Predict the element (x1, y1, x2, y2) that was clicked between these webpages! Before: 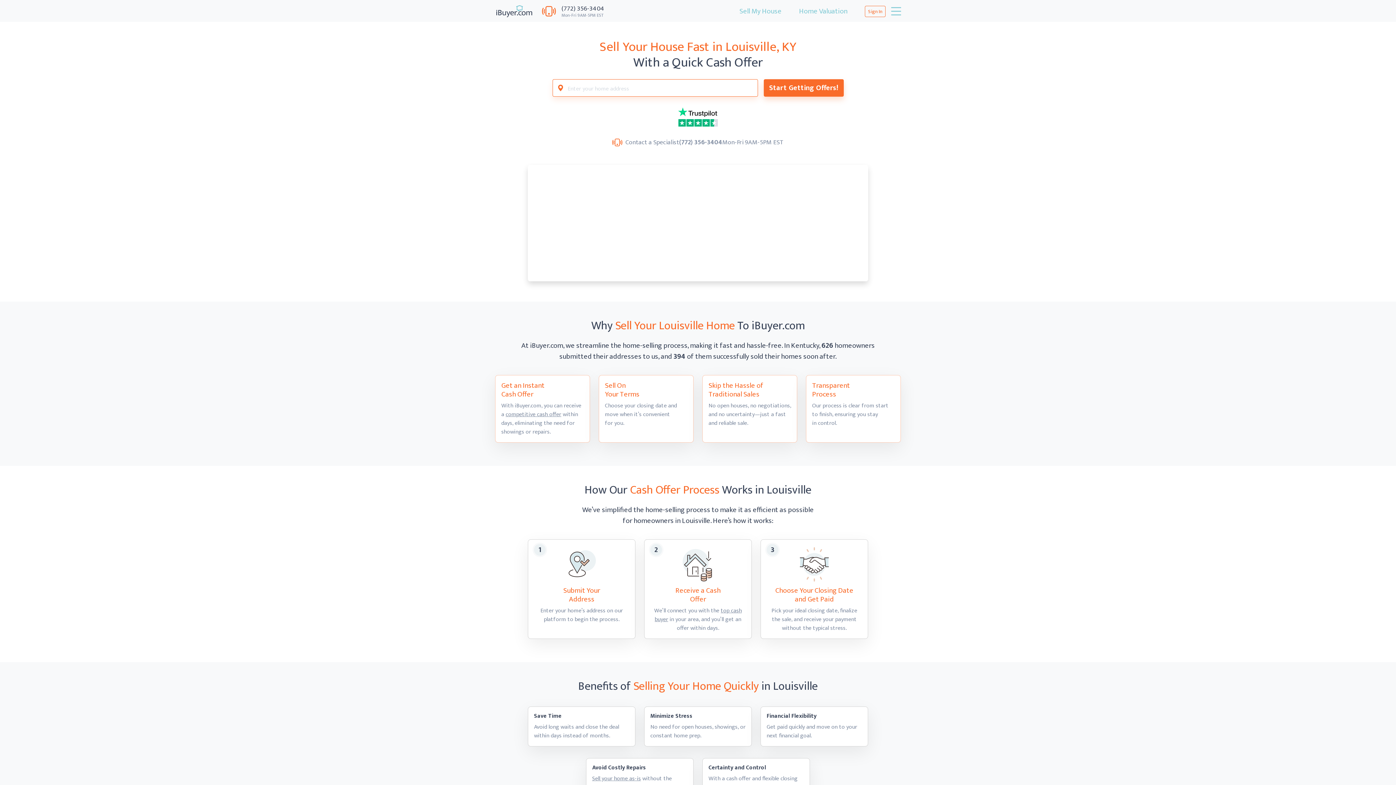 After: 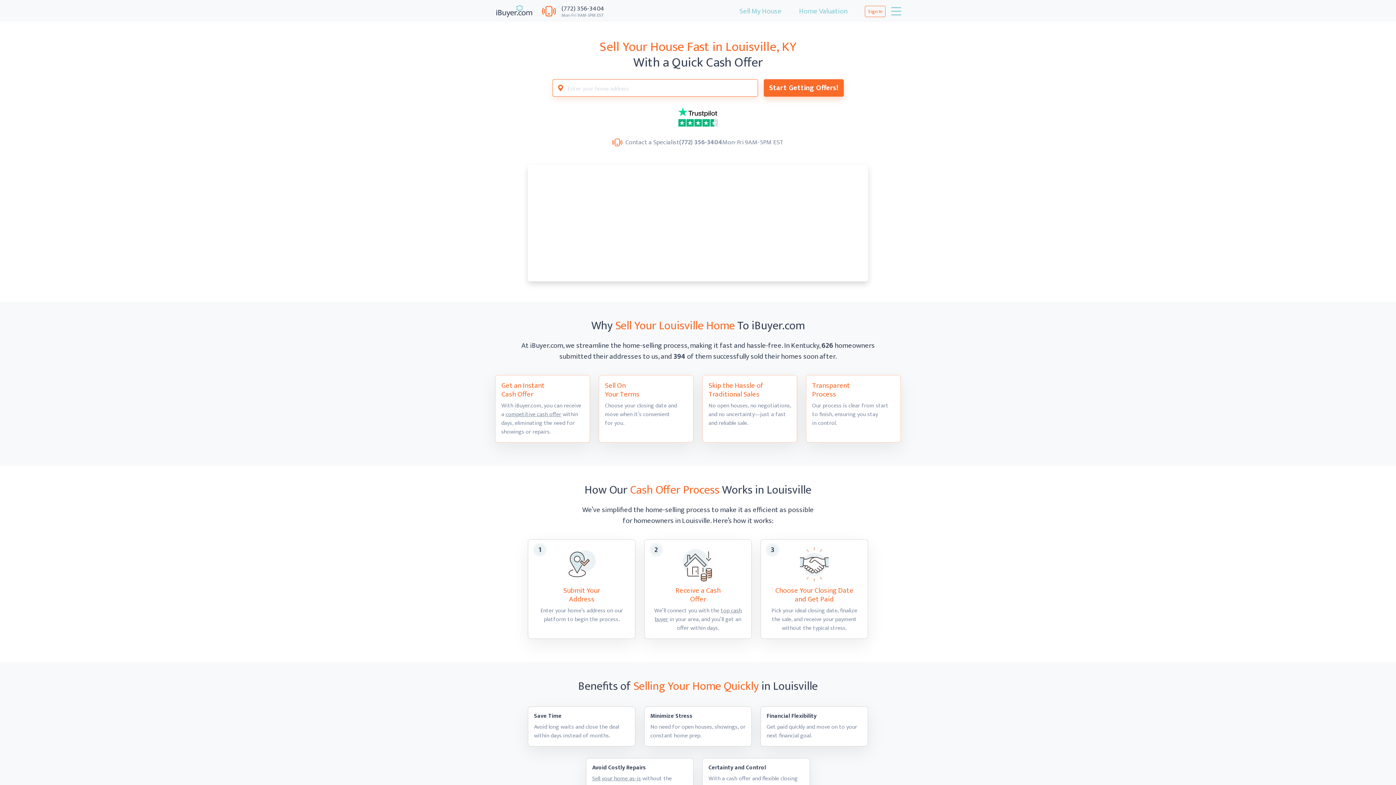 Action: bbox: (505, 409, 561, 419) label: competitive cash offer